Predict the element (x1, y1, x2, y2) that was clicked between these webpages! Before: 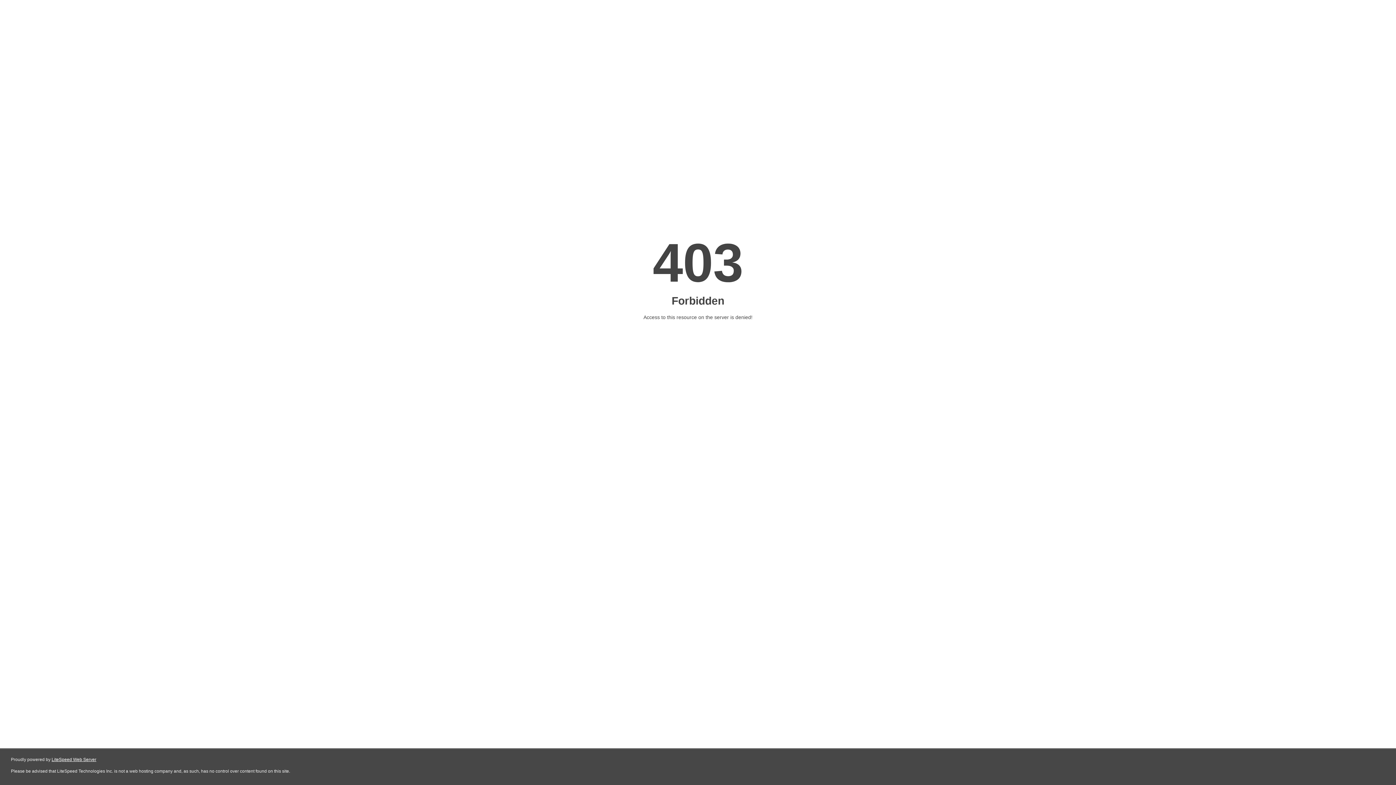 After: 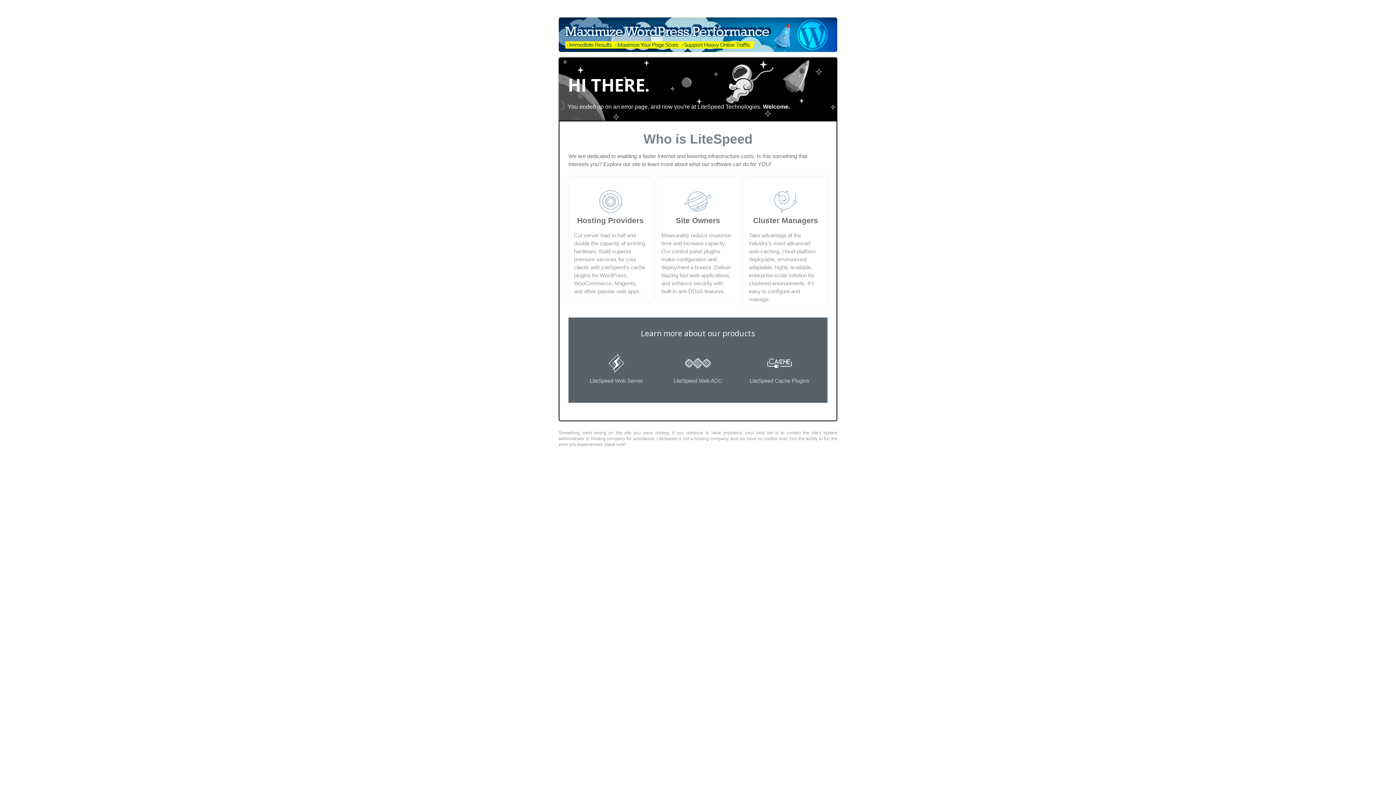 Action: bbox: (51, 757, 96, 762) label: LiteSpeed Web Server